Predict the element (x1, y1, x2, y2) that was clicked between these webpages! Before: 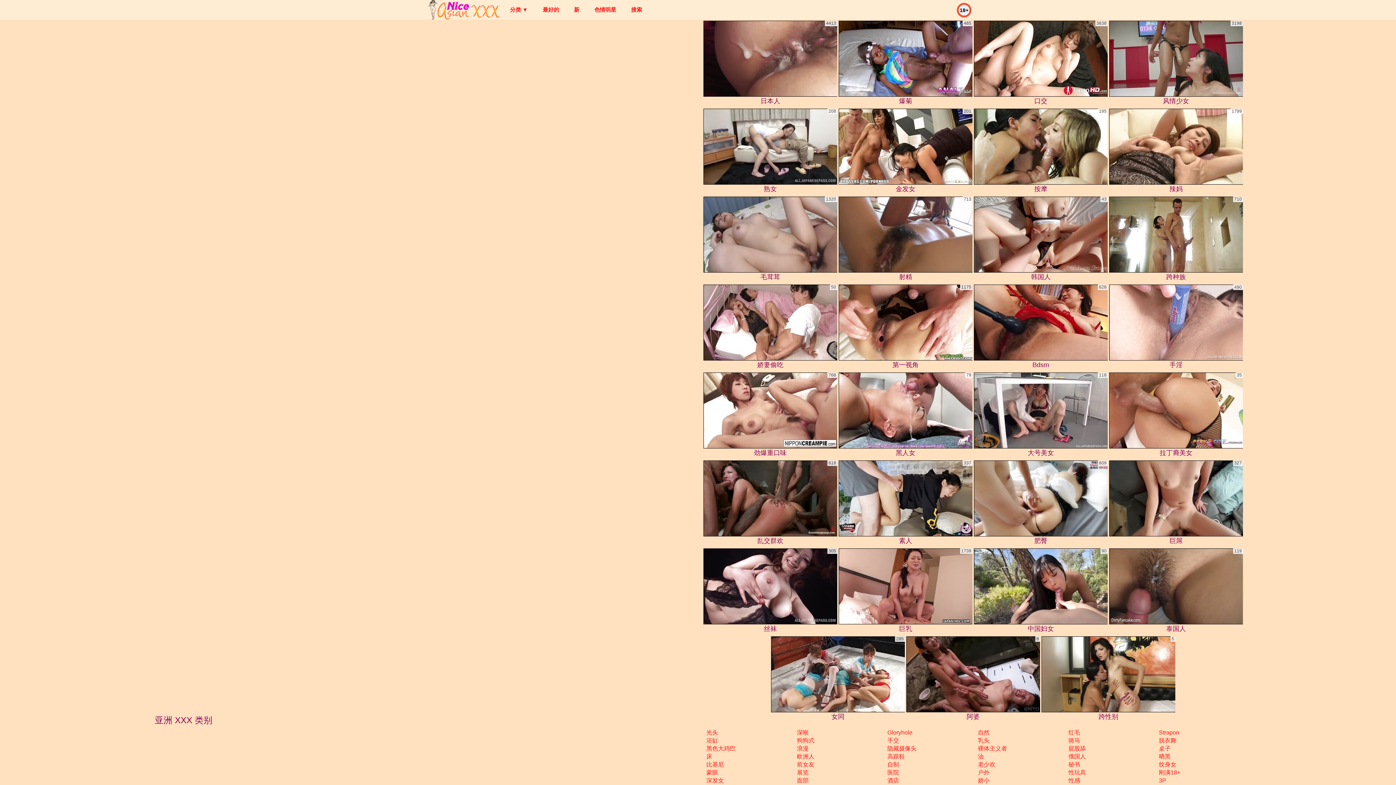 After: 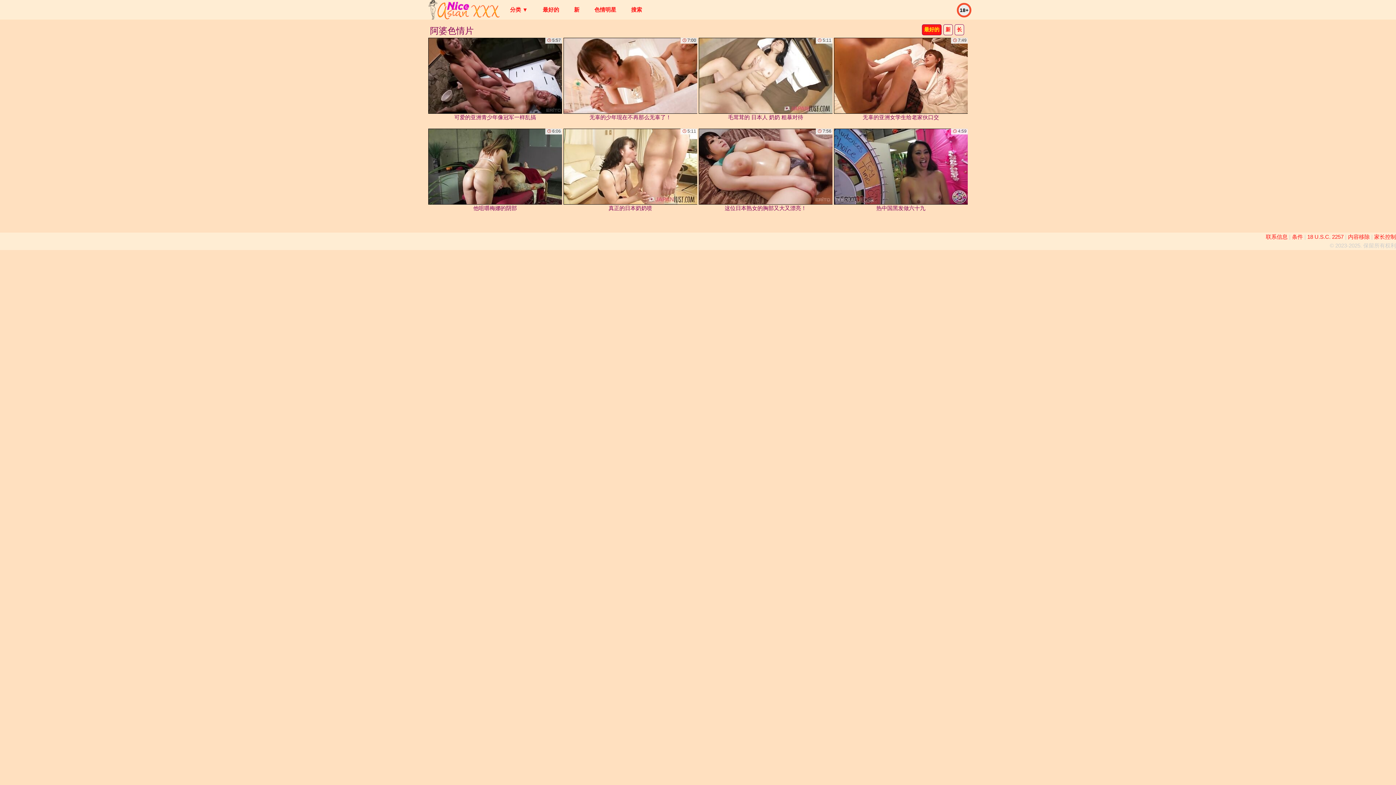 Action: label: 阿婆 bbox: (906, 636, 1040, 722)